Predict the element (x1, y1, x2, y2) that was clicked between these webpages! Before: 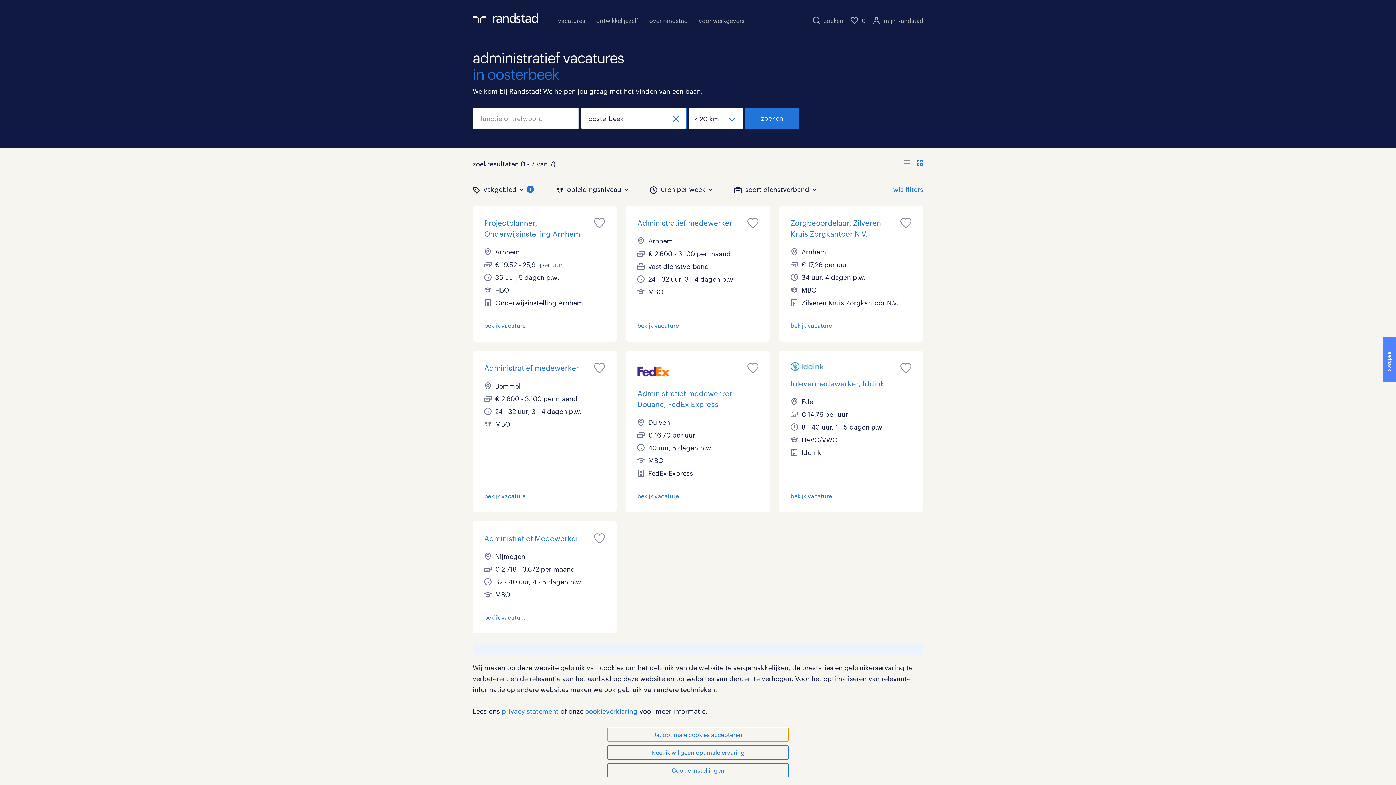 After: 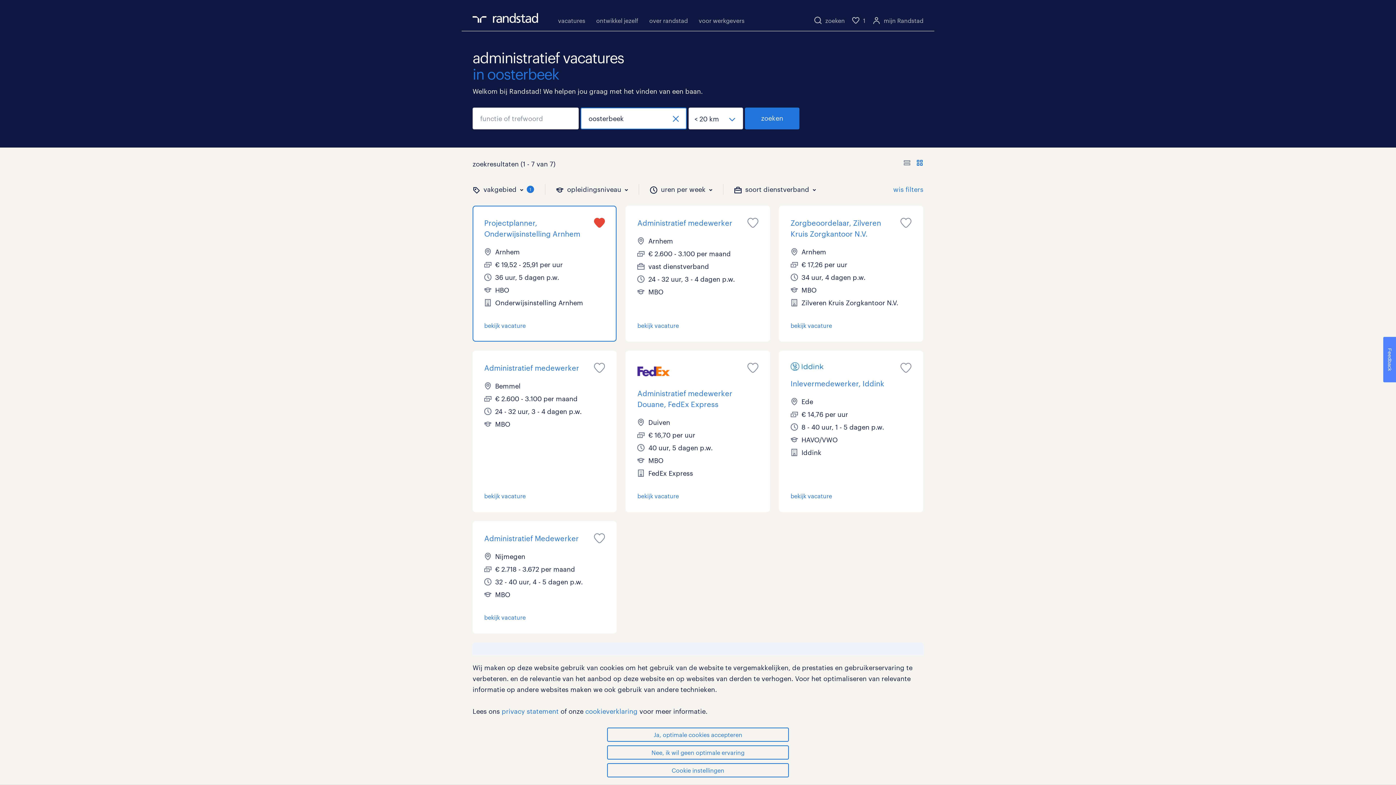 Action: bbox: (594, 216, 605, 230)